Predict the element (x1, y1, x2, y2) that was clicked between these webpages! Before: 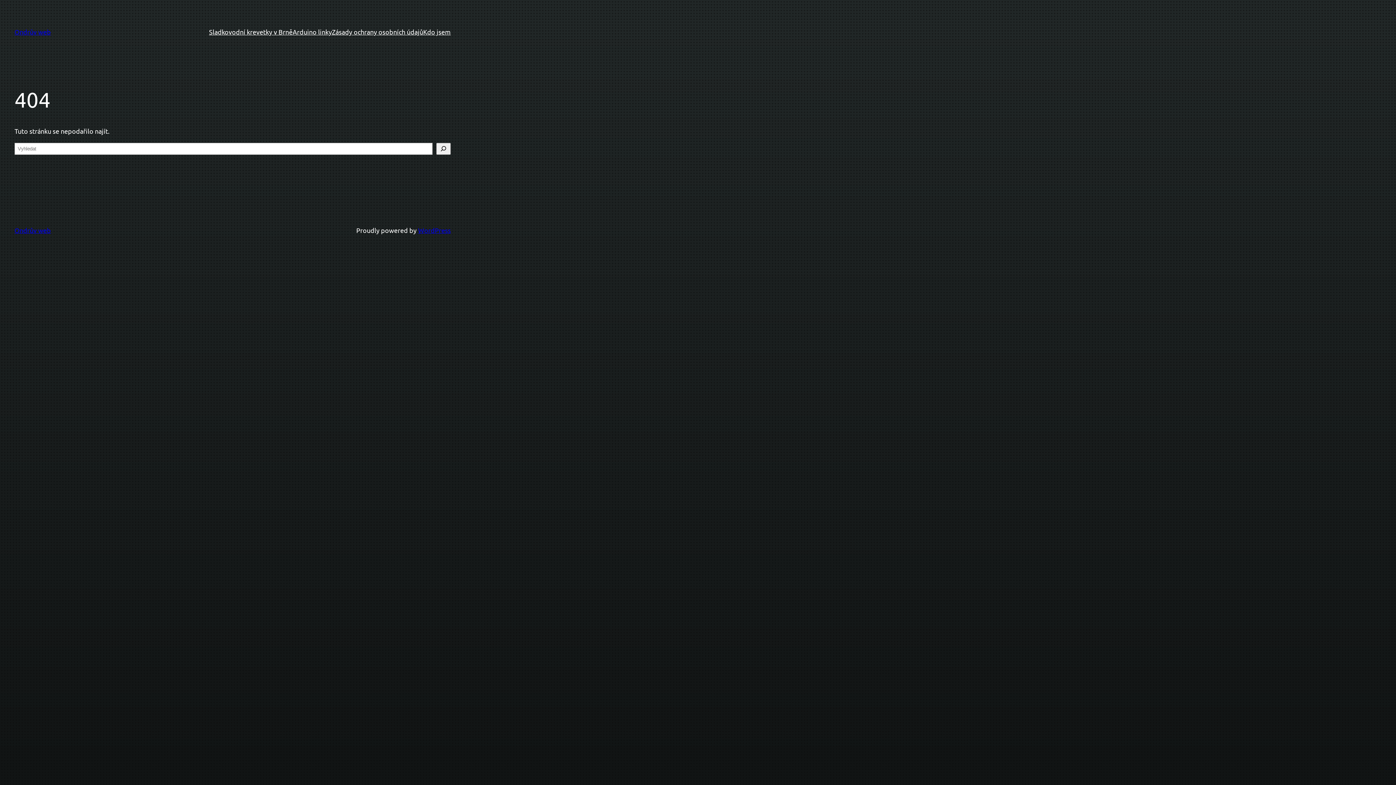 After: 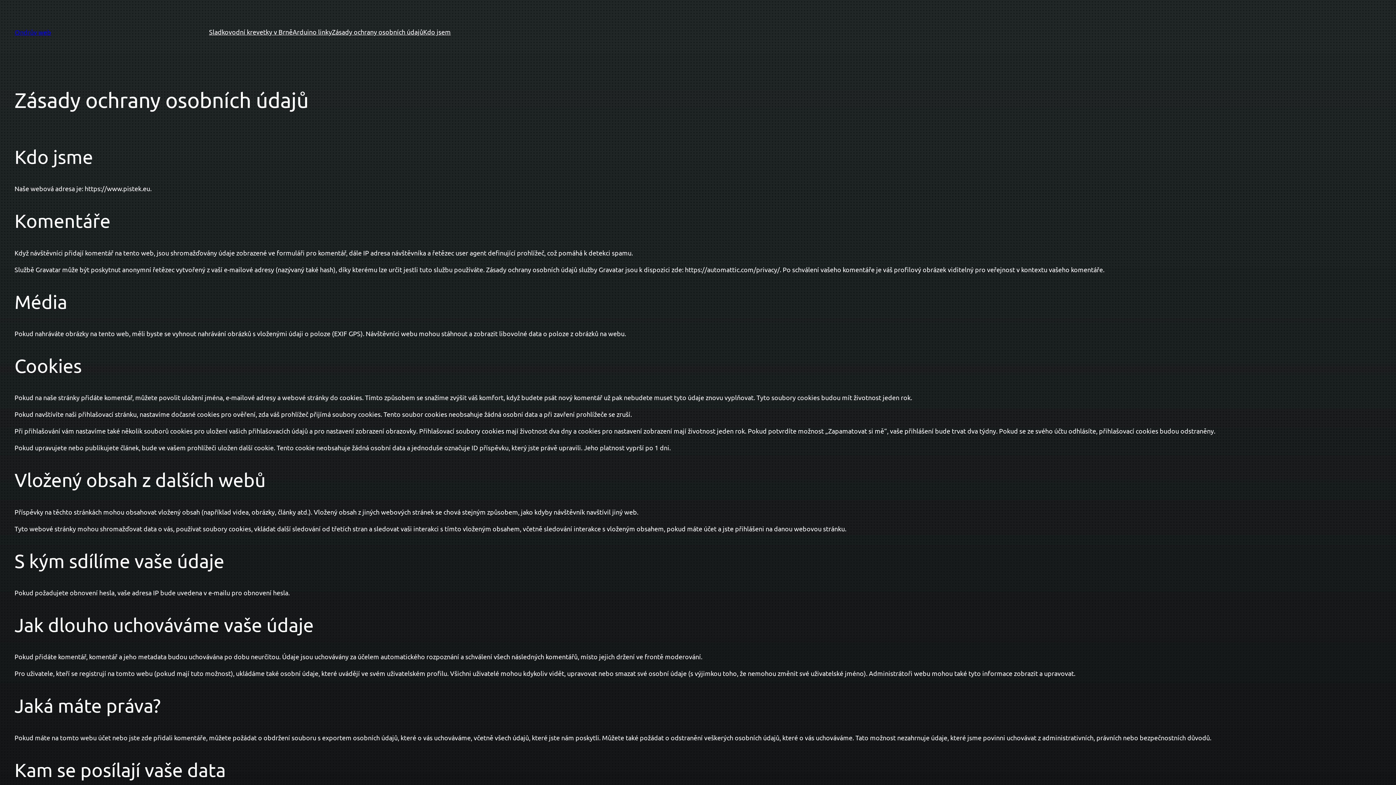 Action: label: Zásady ochrany osobních údajů bbox: (332, 26, 423, 37)